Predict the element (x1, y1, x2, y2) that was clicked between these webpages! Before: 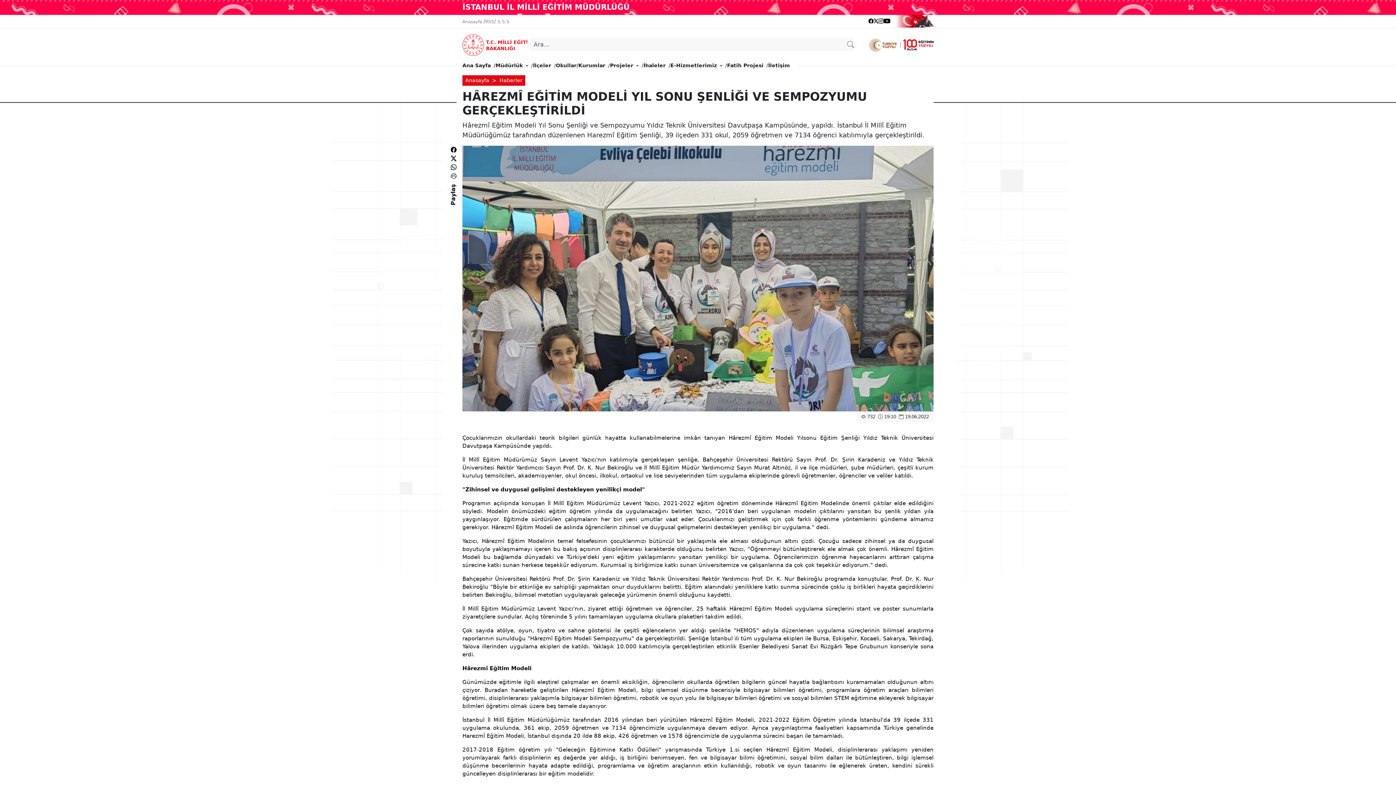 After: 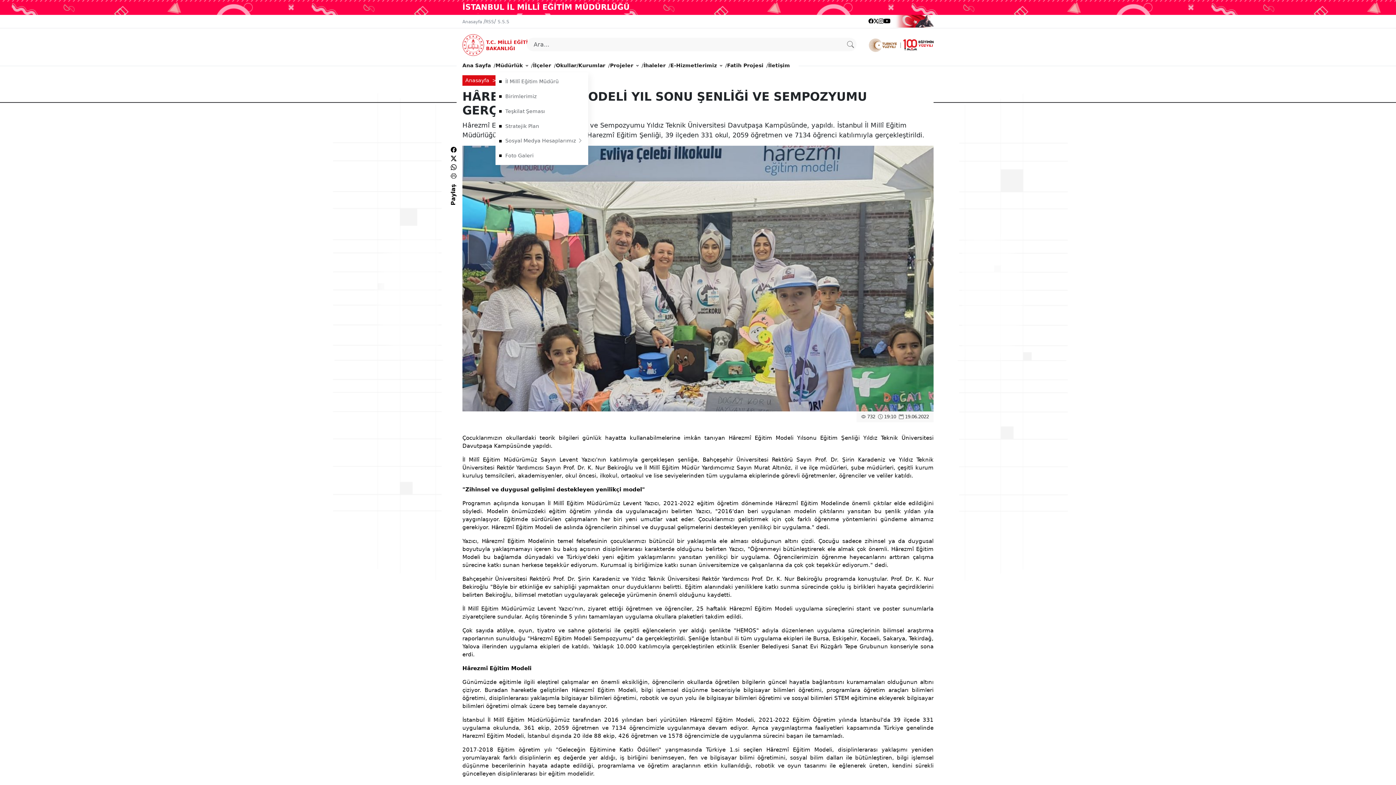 Action: bbox: (495, 58, 528, 72) label: Müdürlük